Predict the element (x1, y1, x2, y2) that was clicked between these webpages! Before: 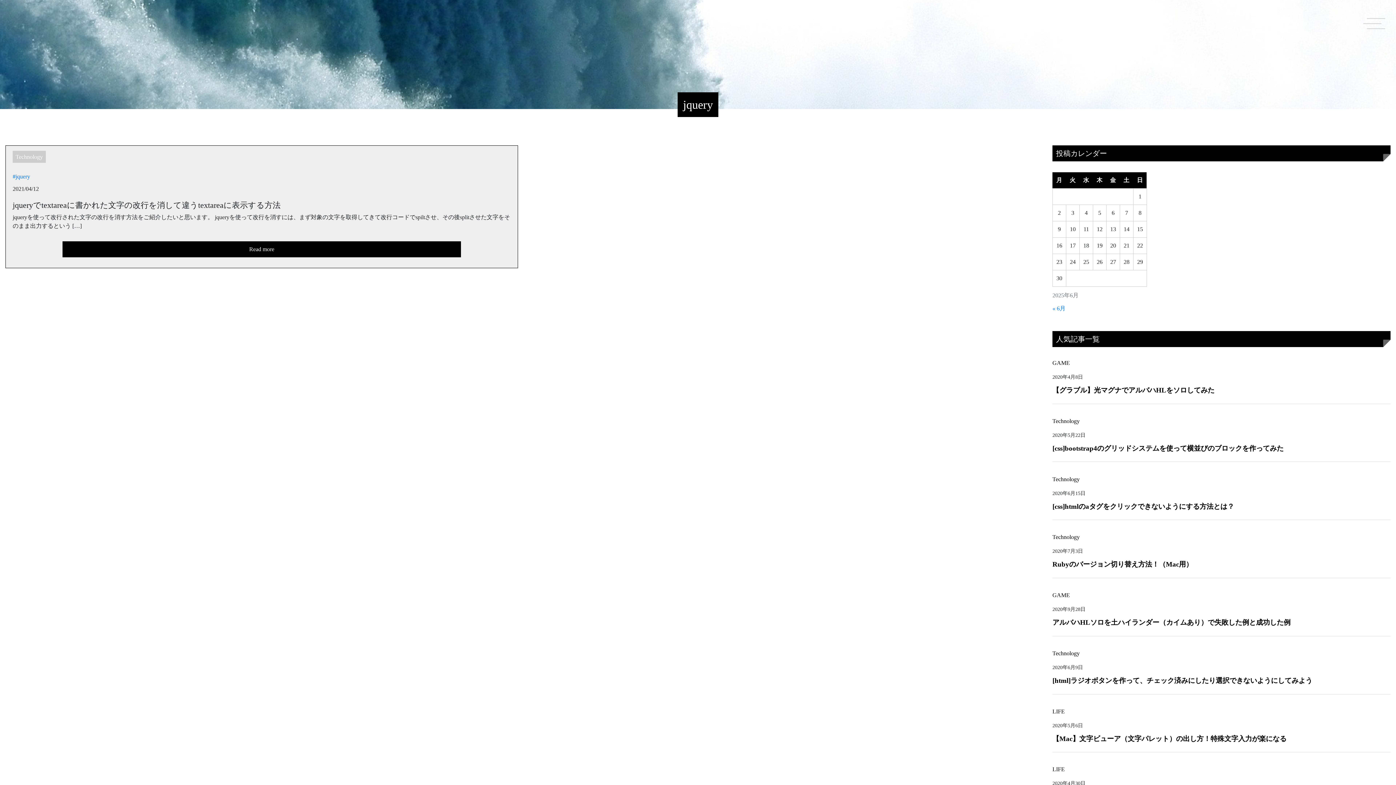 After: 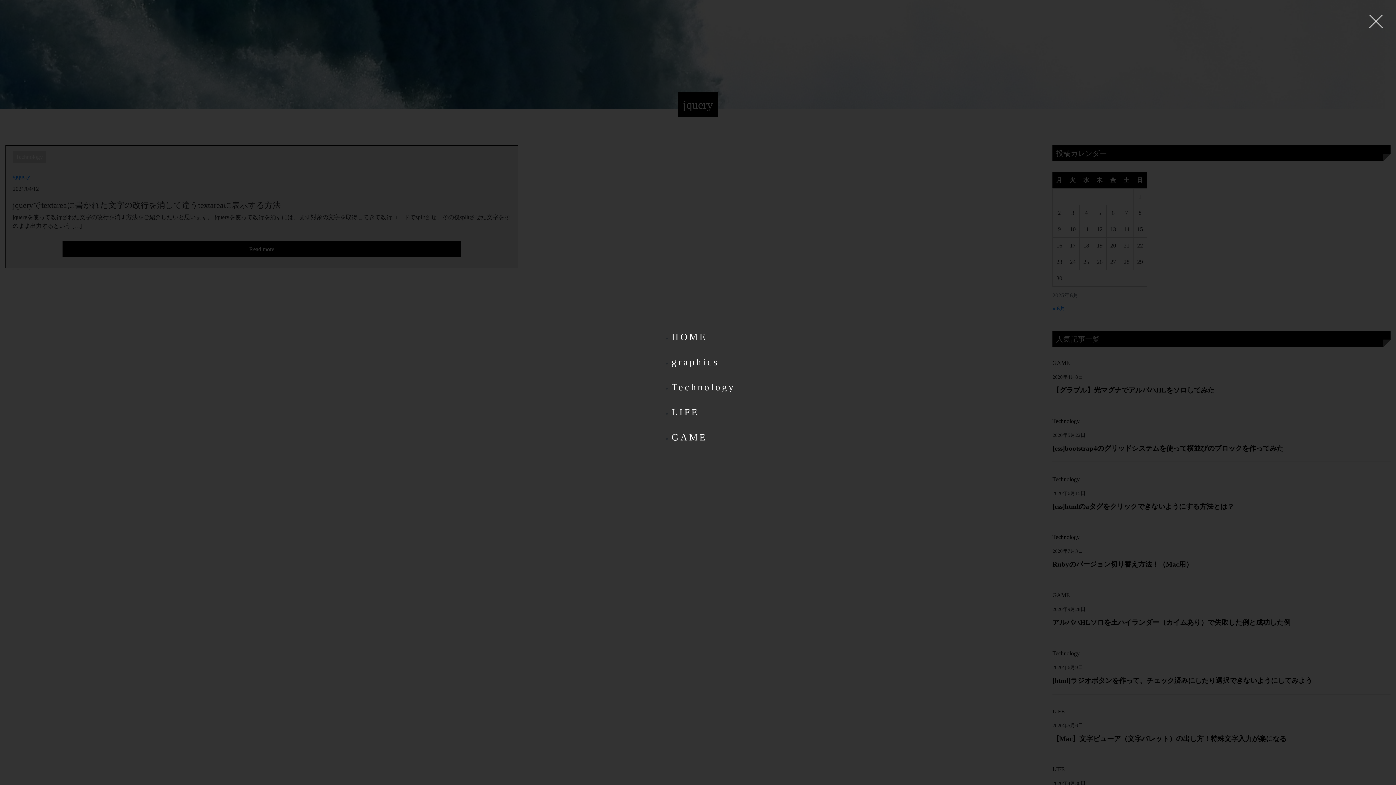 Action: bbox: (1367, 18, 1385, 29)